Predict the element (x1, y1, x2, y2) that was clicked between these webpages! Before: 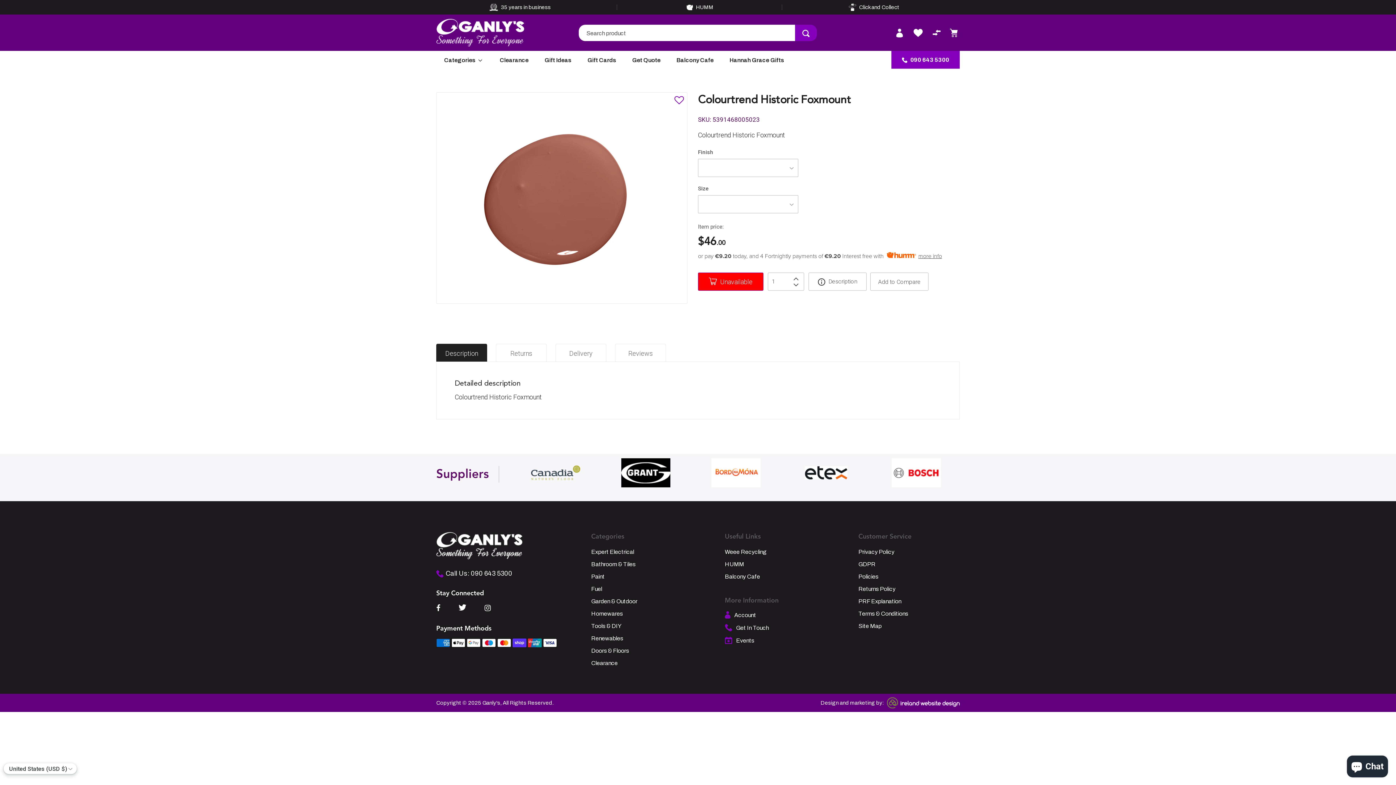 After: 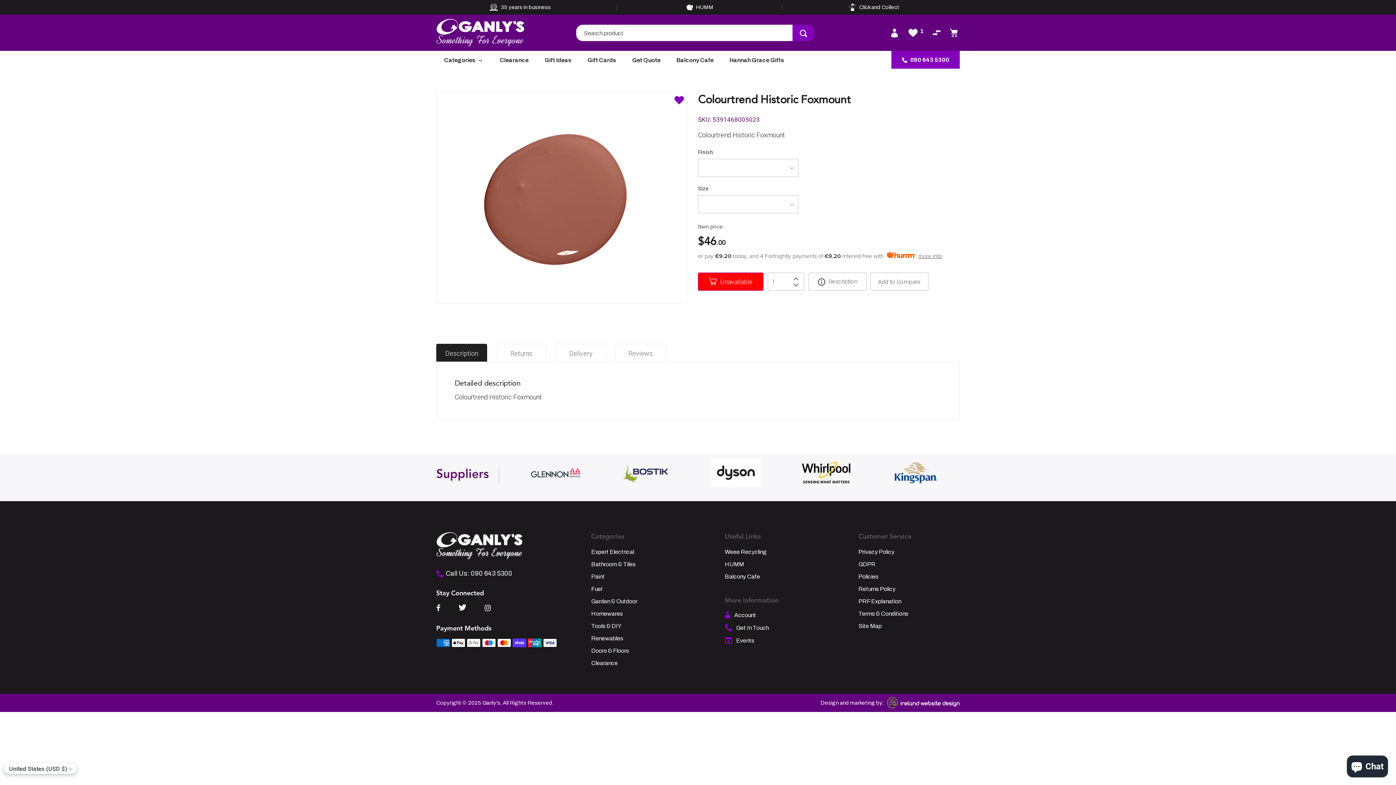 Action: bbox: (674, 93, 684, 108) label: Add to Wishlist